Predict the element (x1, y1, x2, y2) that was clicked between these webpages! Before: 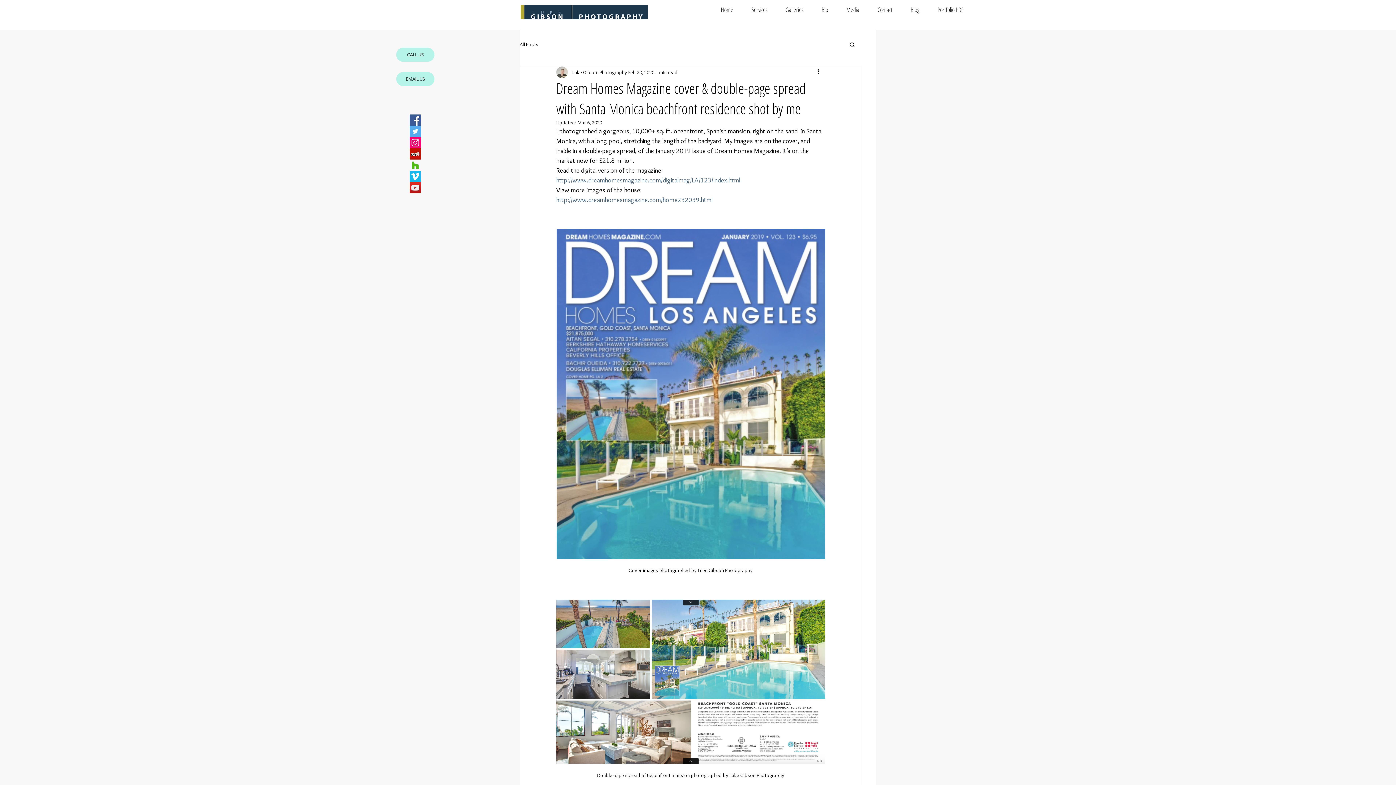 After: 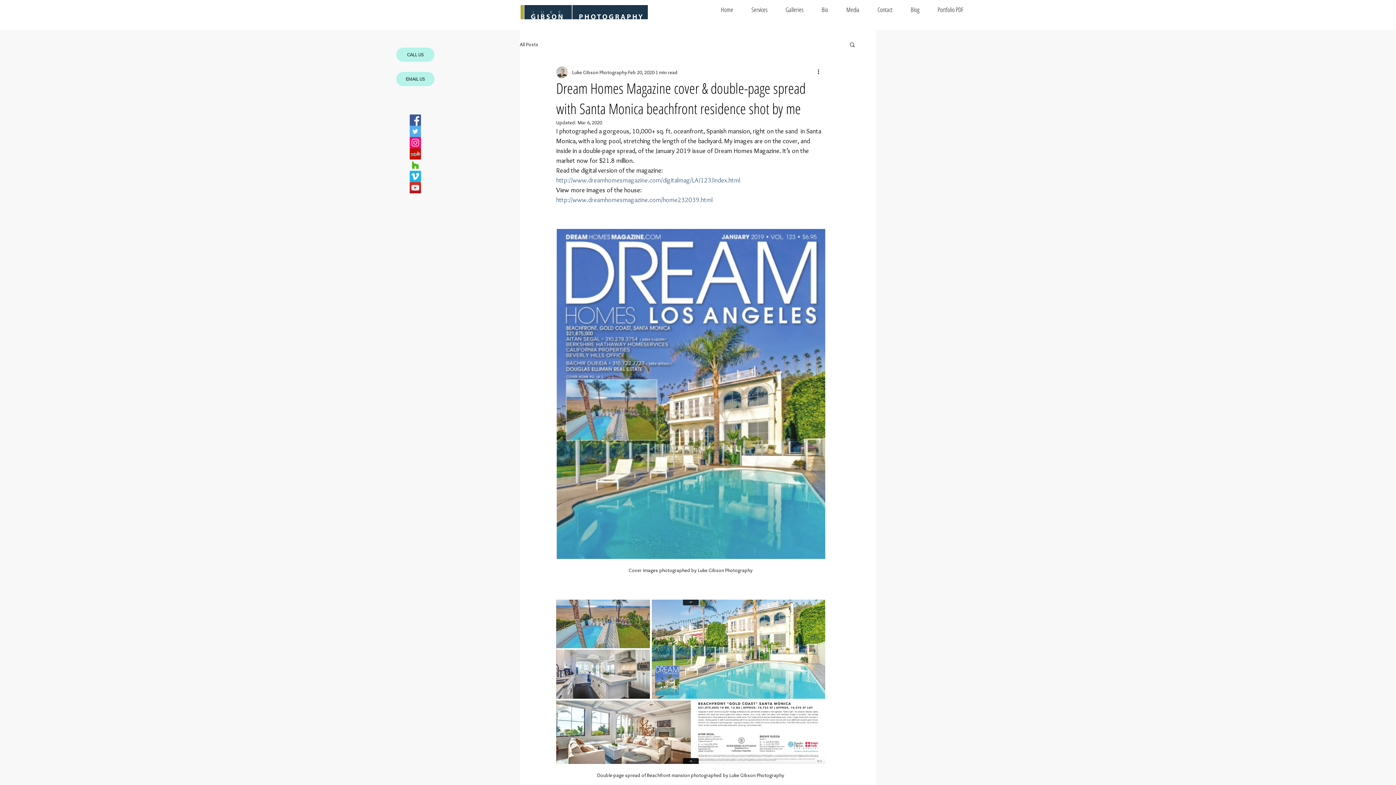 Action: label: Search bbox: (849, 41, 856, 47)